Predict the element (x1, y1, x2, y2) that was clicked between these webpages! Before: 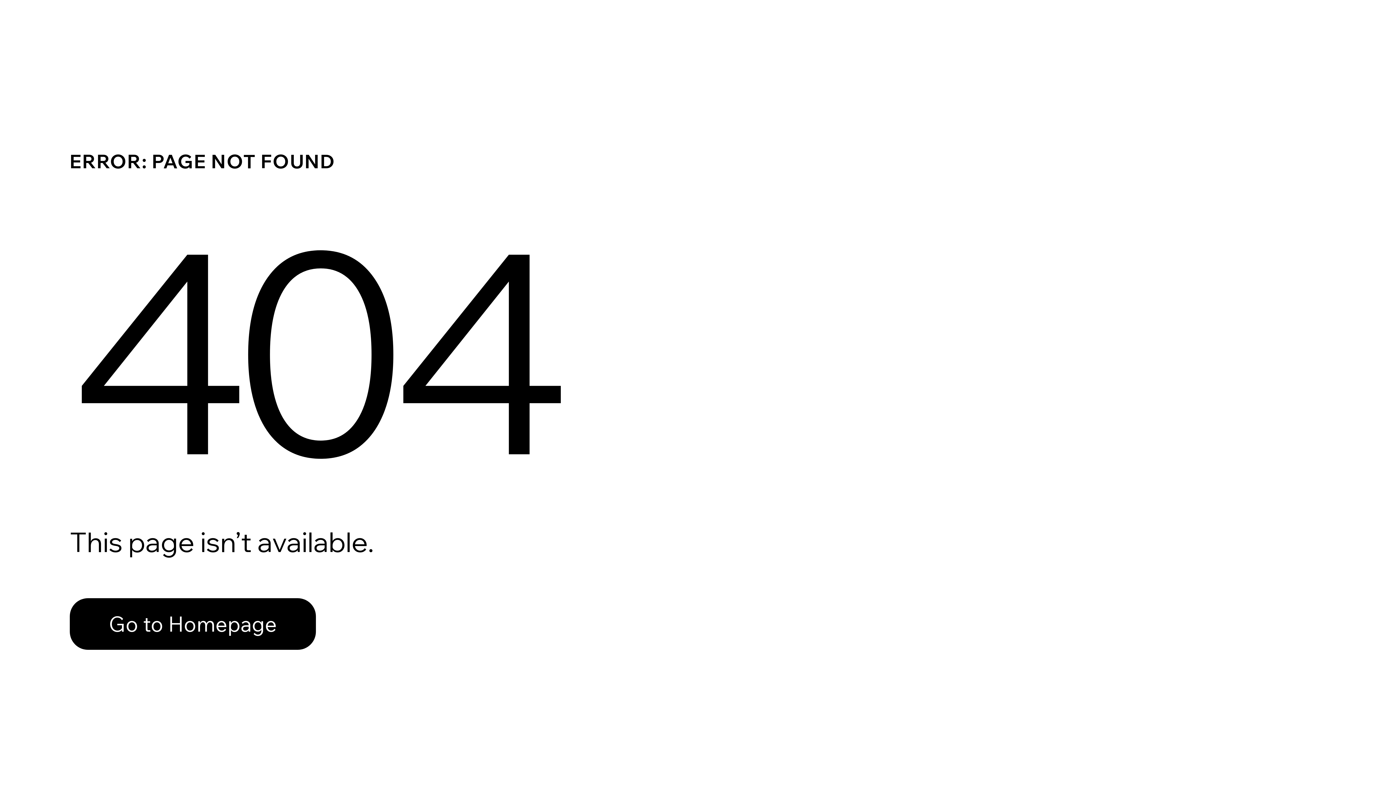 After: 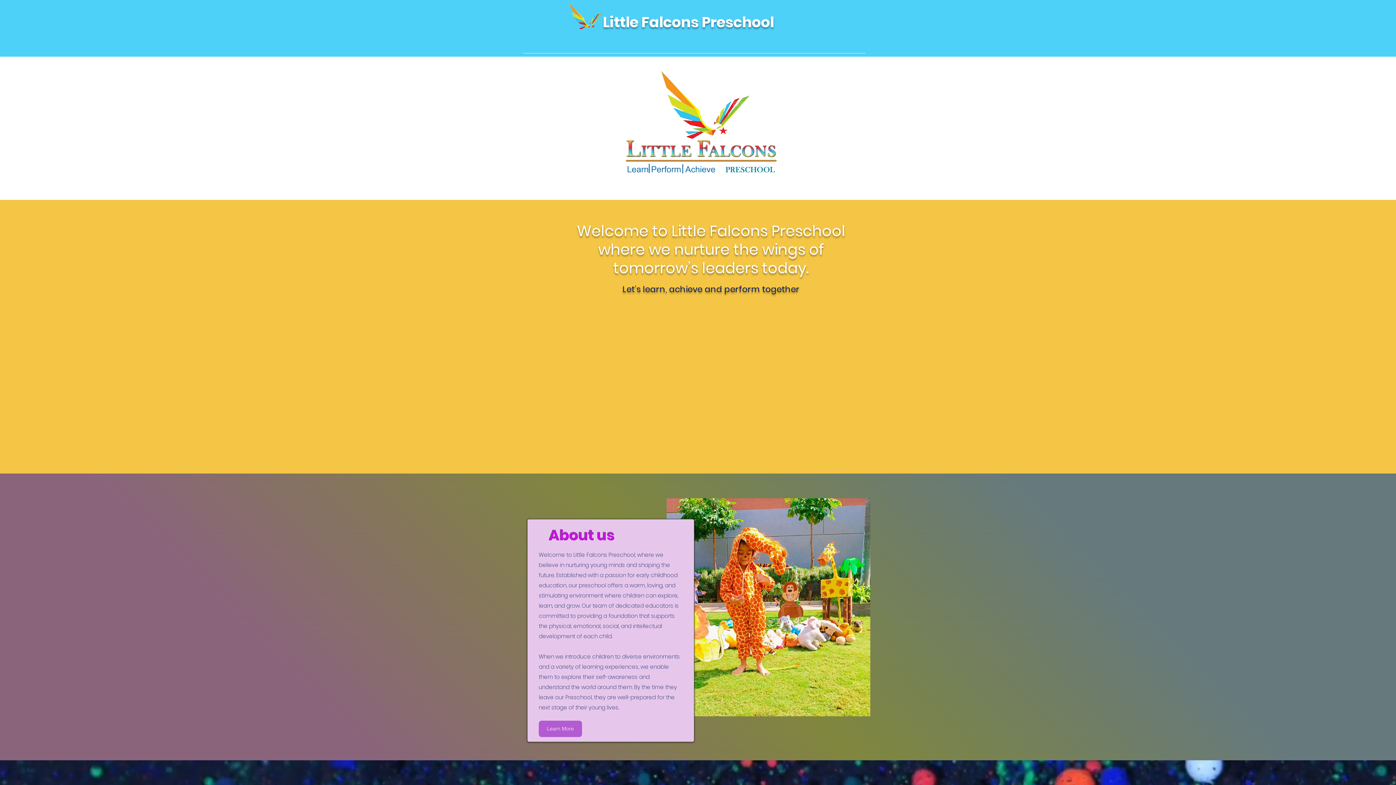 Action: bbox: (69, 582, 768, 659) label: Go to Homepage